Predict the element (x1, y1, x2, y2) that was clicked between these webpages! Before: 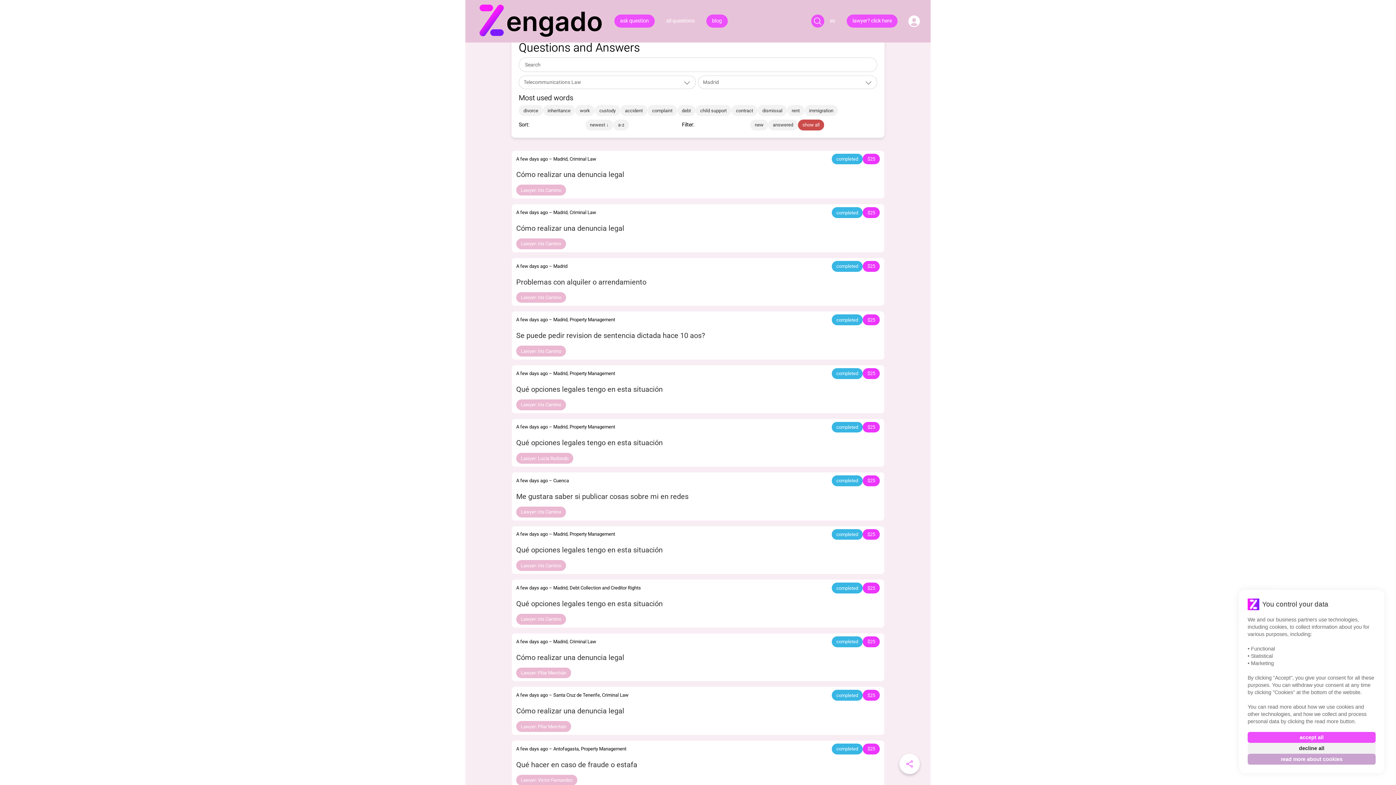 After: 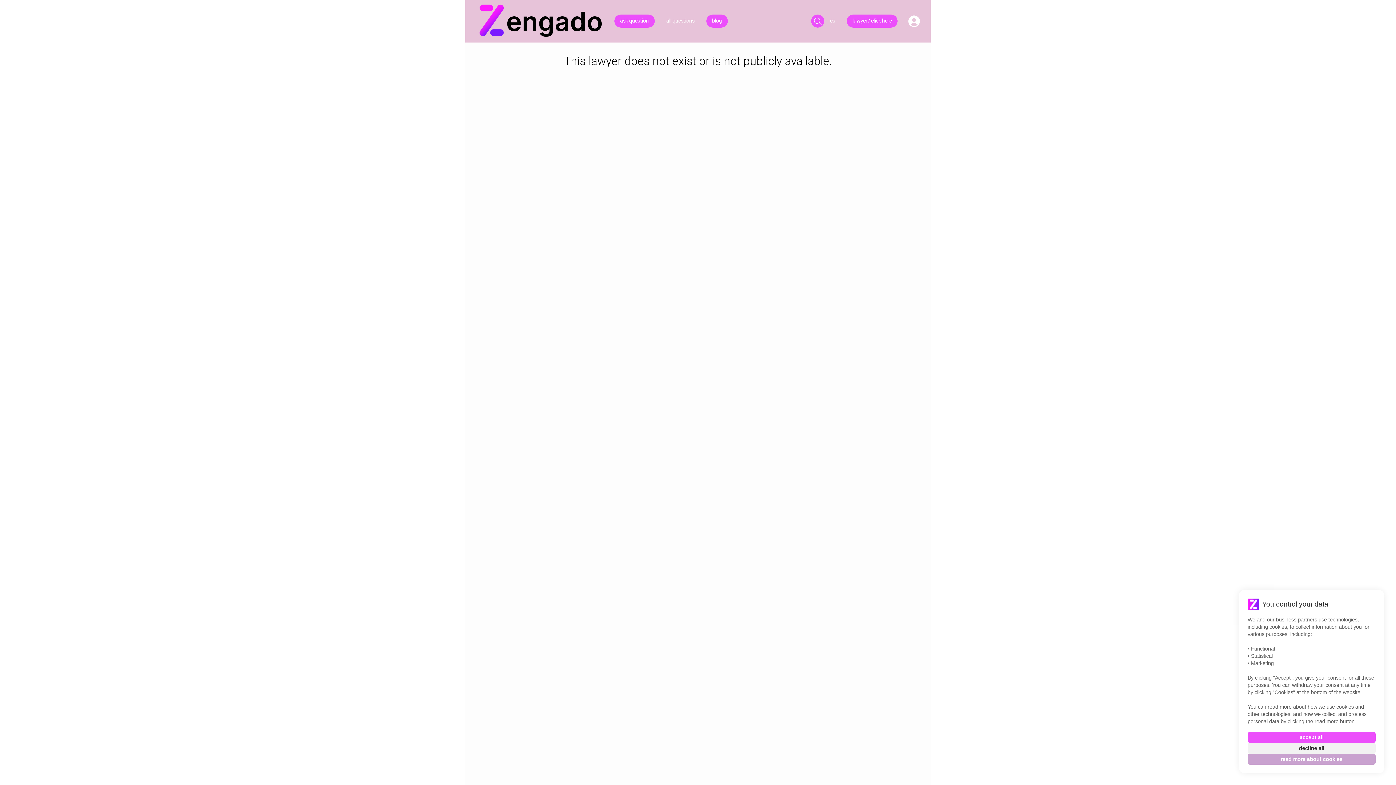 Action: bbox: (516, 238, 566, 249) label: Lawyer: Iris Camino